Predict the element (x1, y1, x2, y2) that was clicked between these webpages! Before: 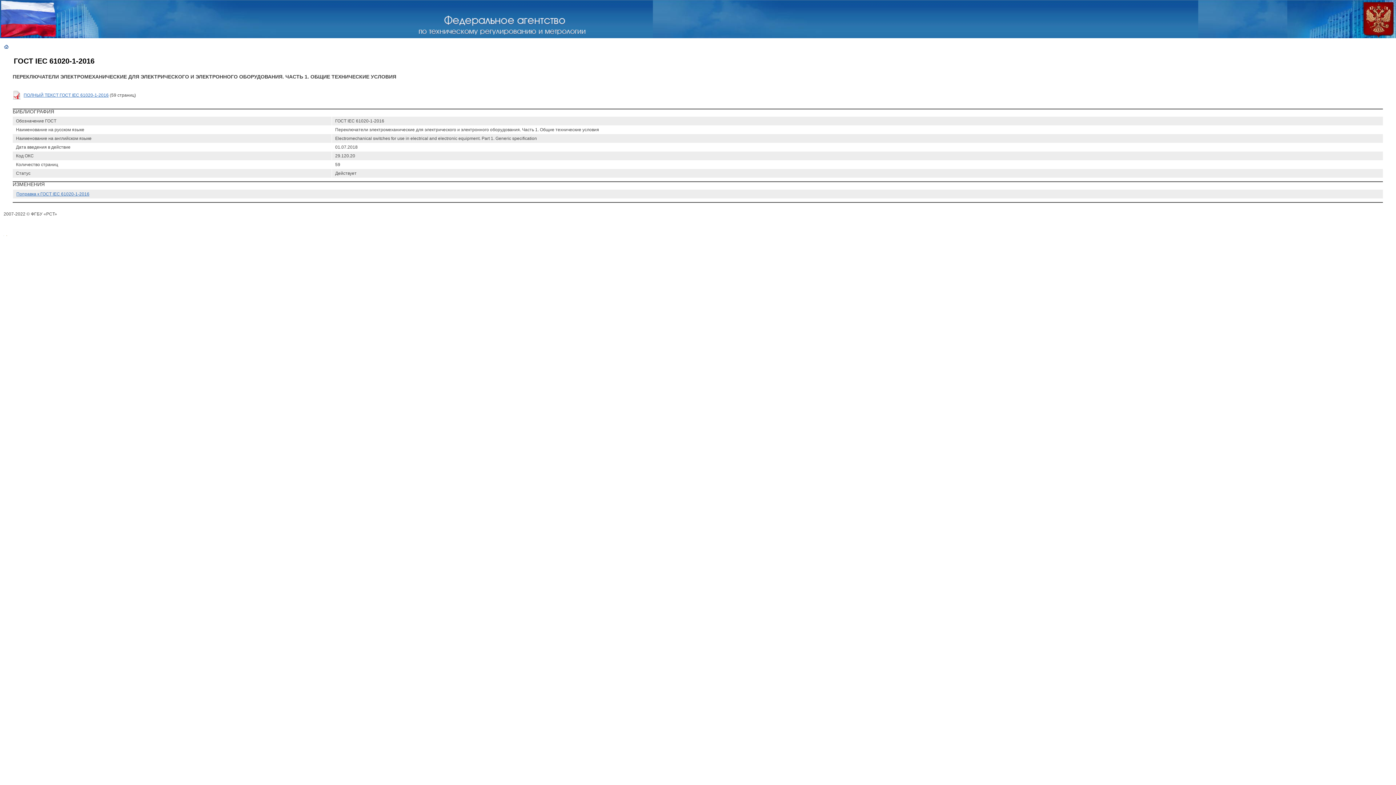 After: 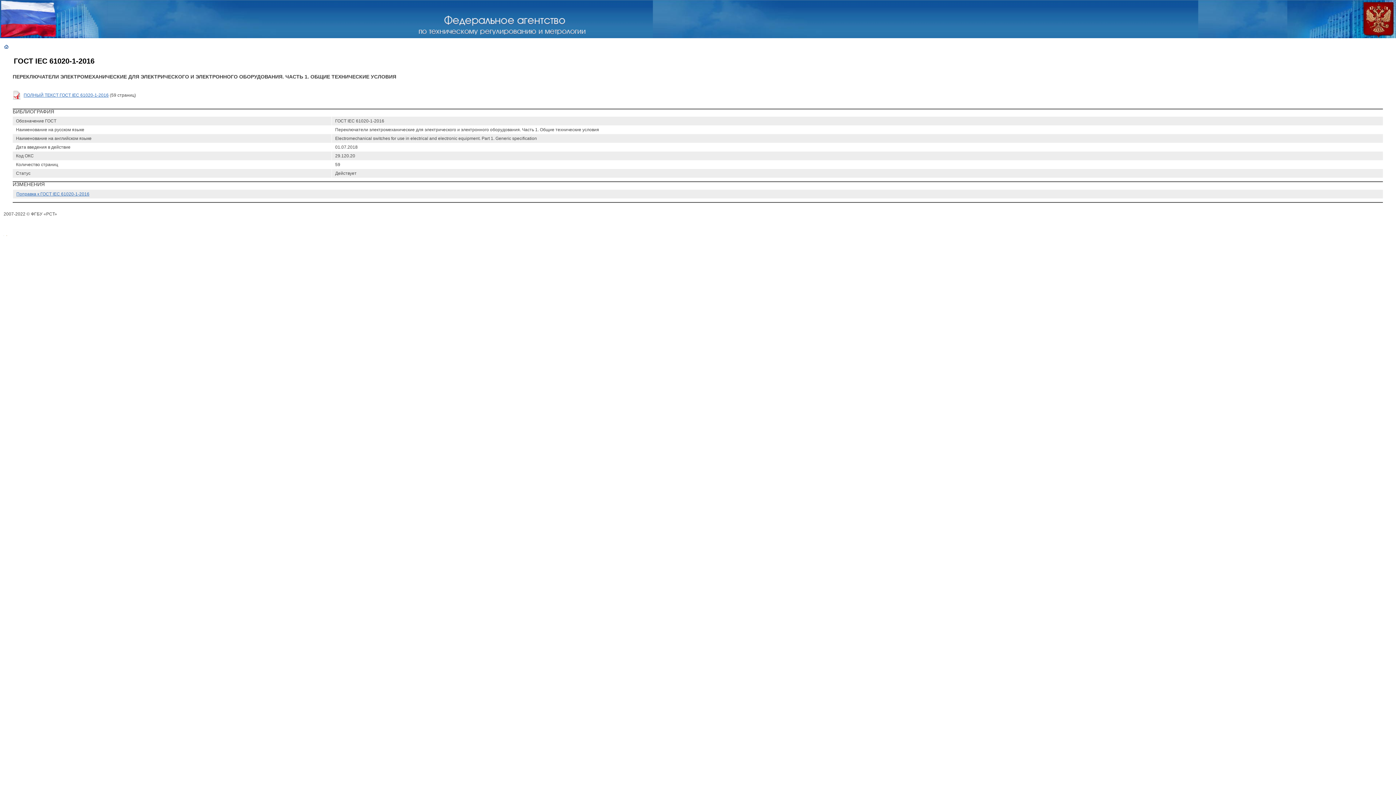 Action: bbox: (6, 232, 6, 237)